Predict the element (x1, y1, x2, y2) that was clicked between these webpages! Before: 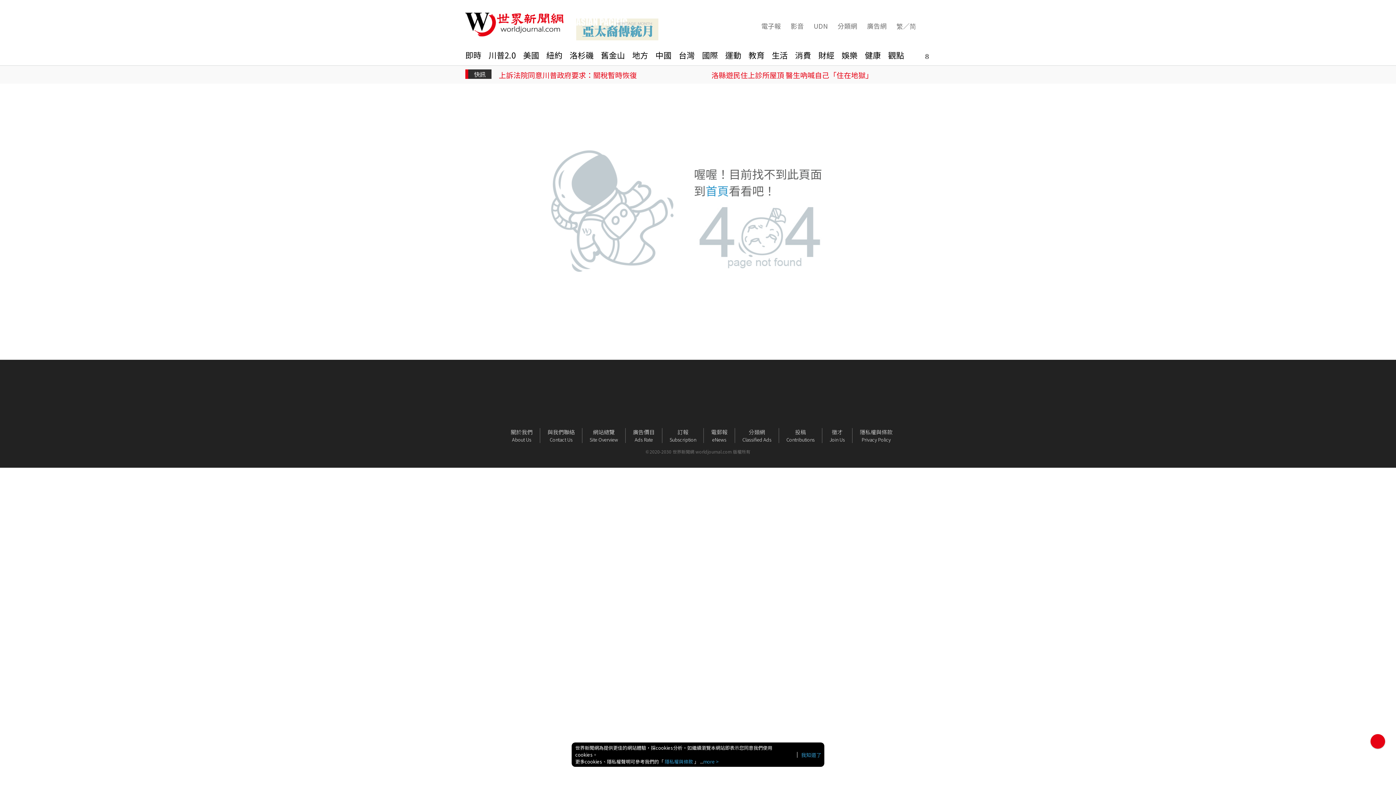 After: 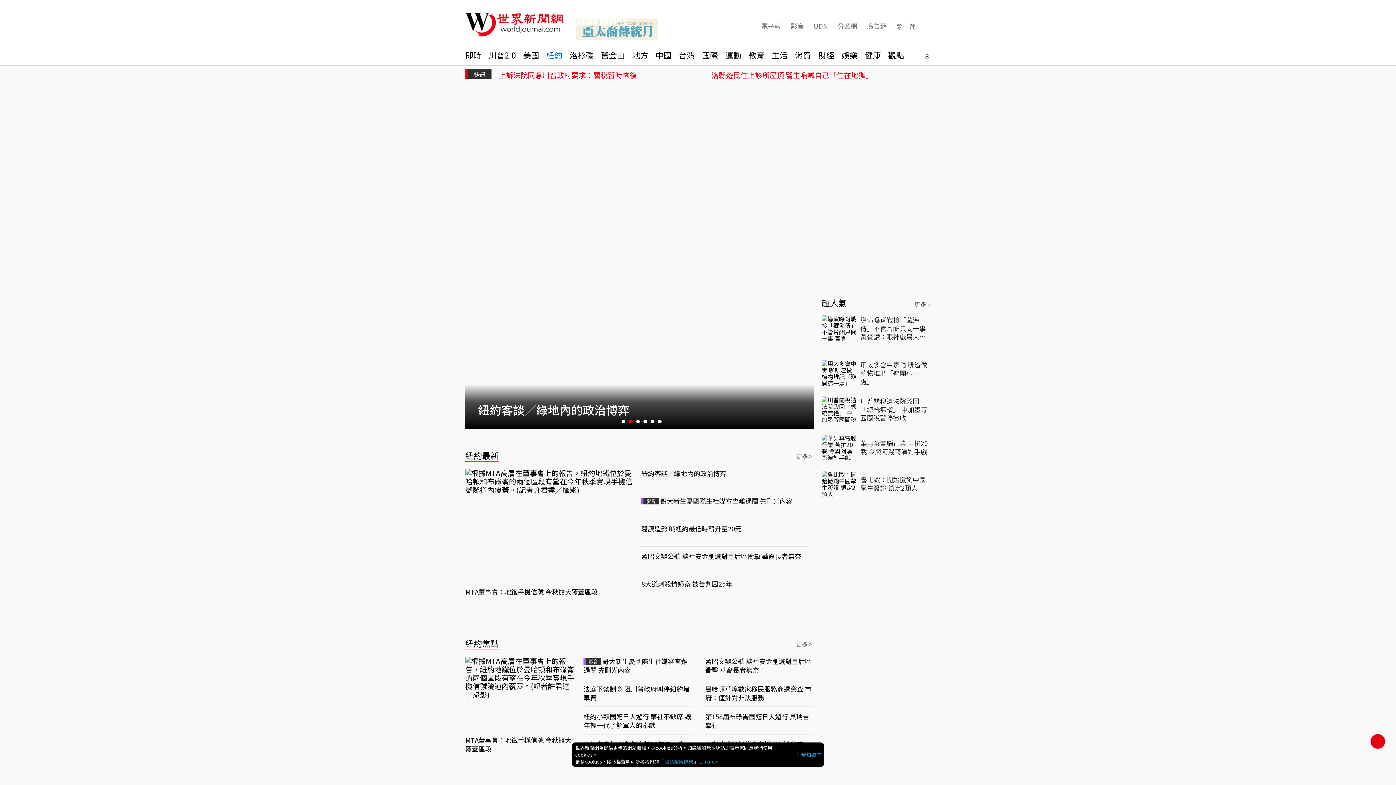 Action: bbox: (546, 50, 562, 65) label: 紐約